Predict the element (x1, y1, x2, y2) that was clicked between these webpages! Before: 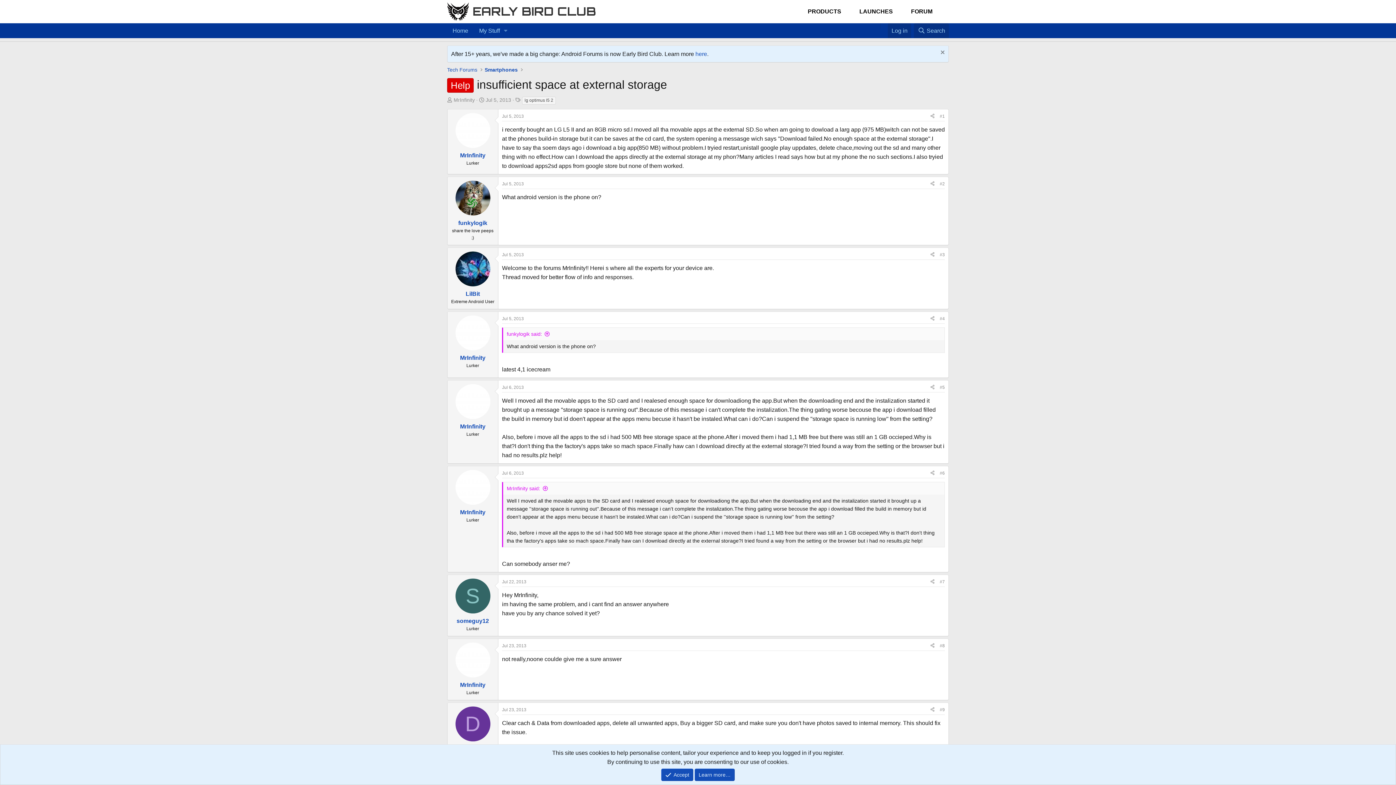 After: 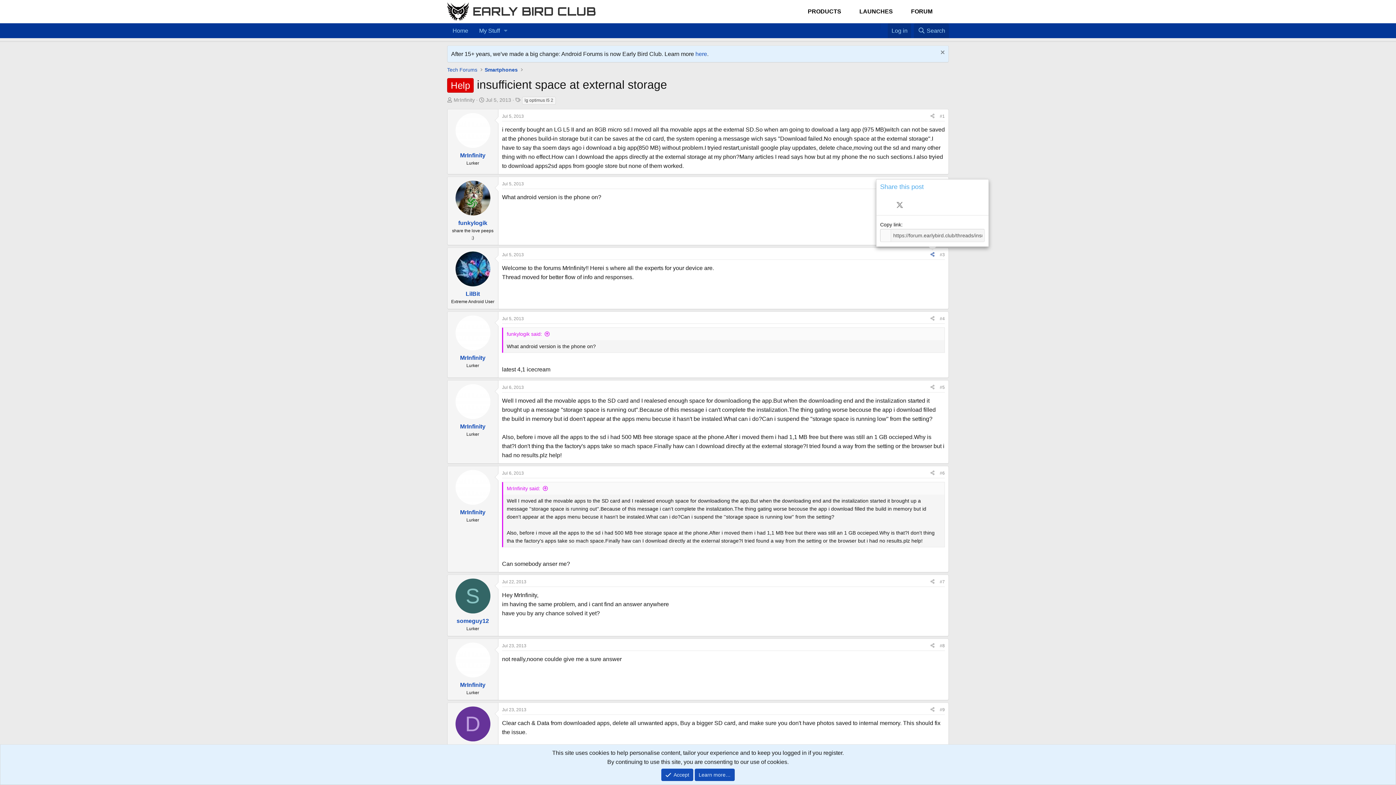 Action: bbox: (928, 250, 937, 259) label: Share